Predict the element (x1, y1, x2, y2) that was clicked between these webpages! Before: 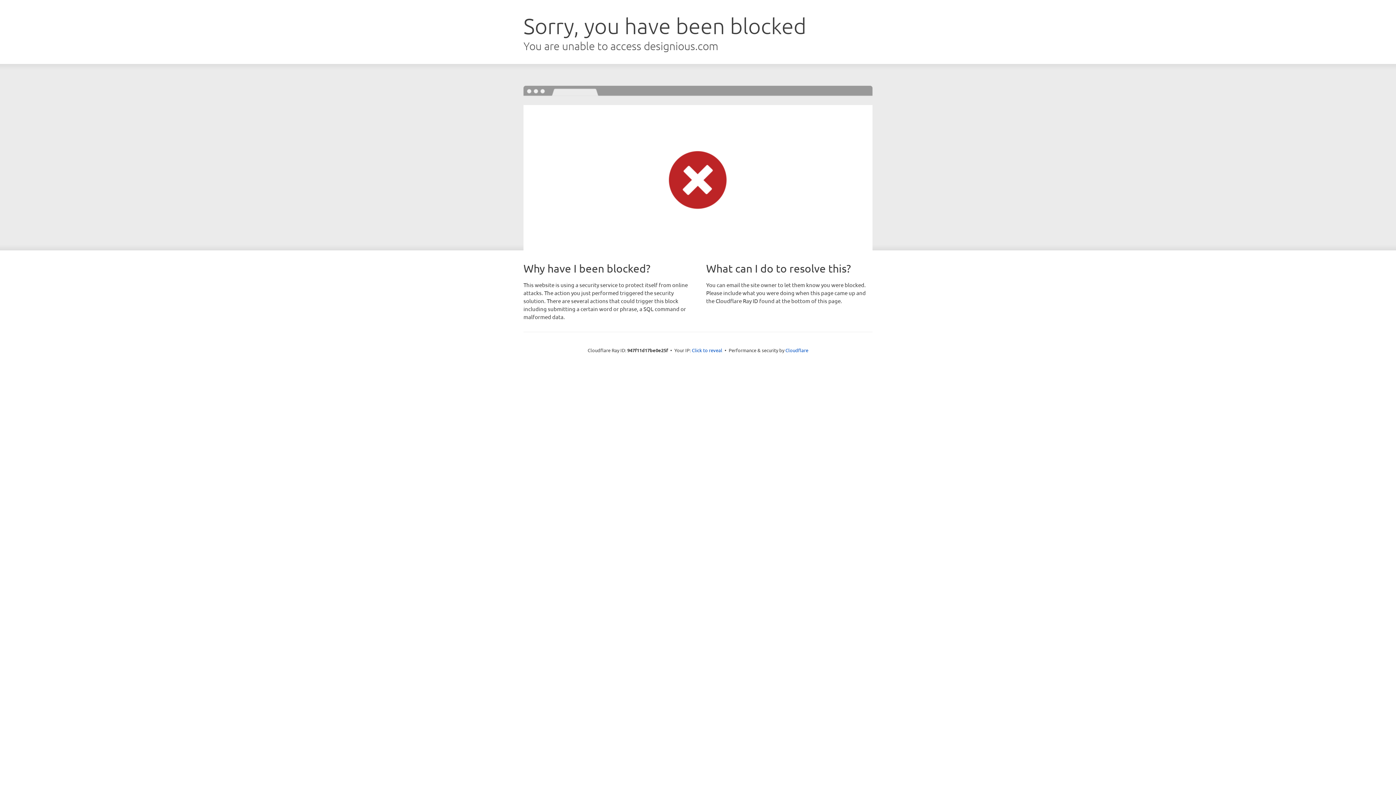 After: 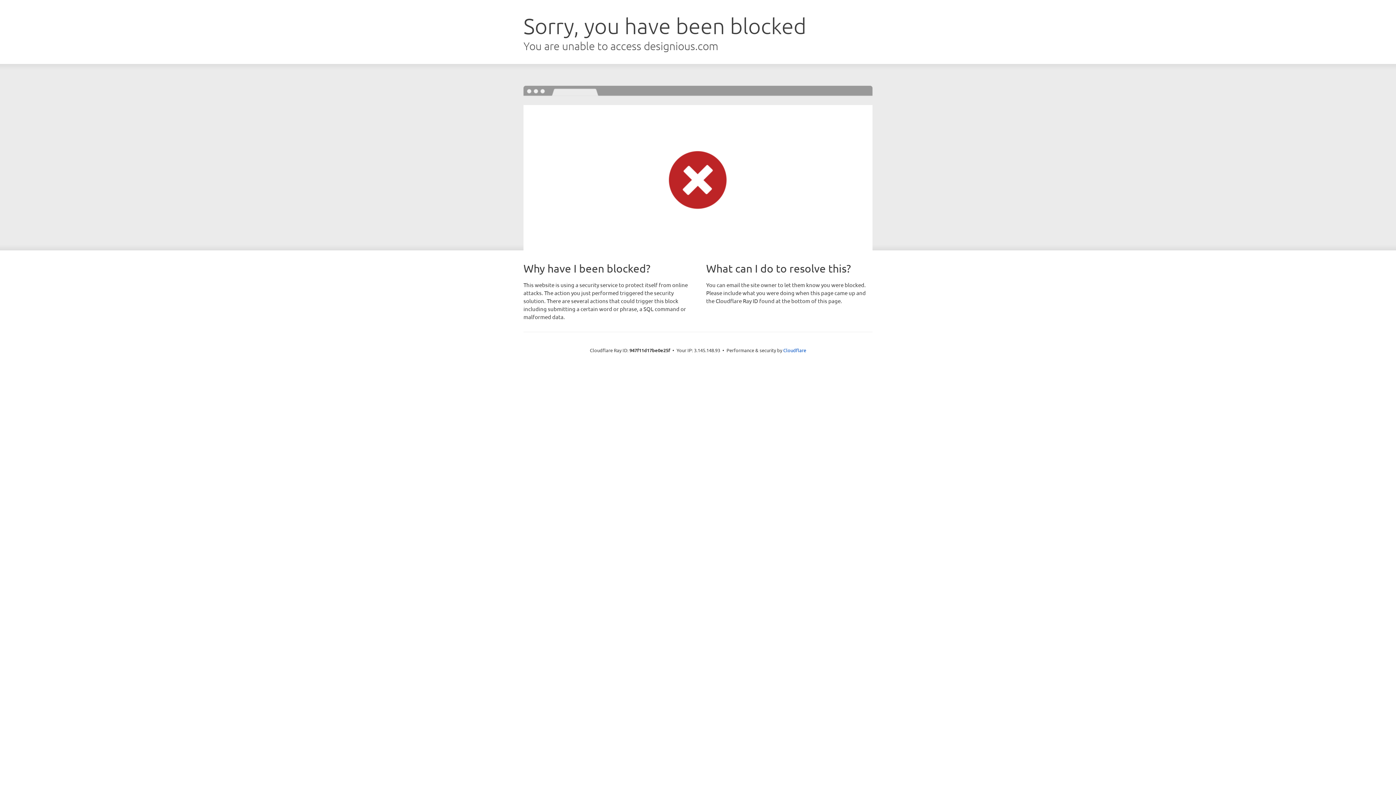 Action: label: Click to reveal bbox: (692, 346, 722, 353)